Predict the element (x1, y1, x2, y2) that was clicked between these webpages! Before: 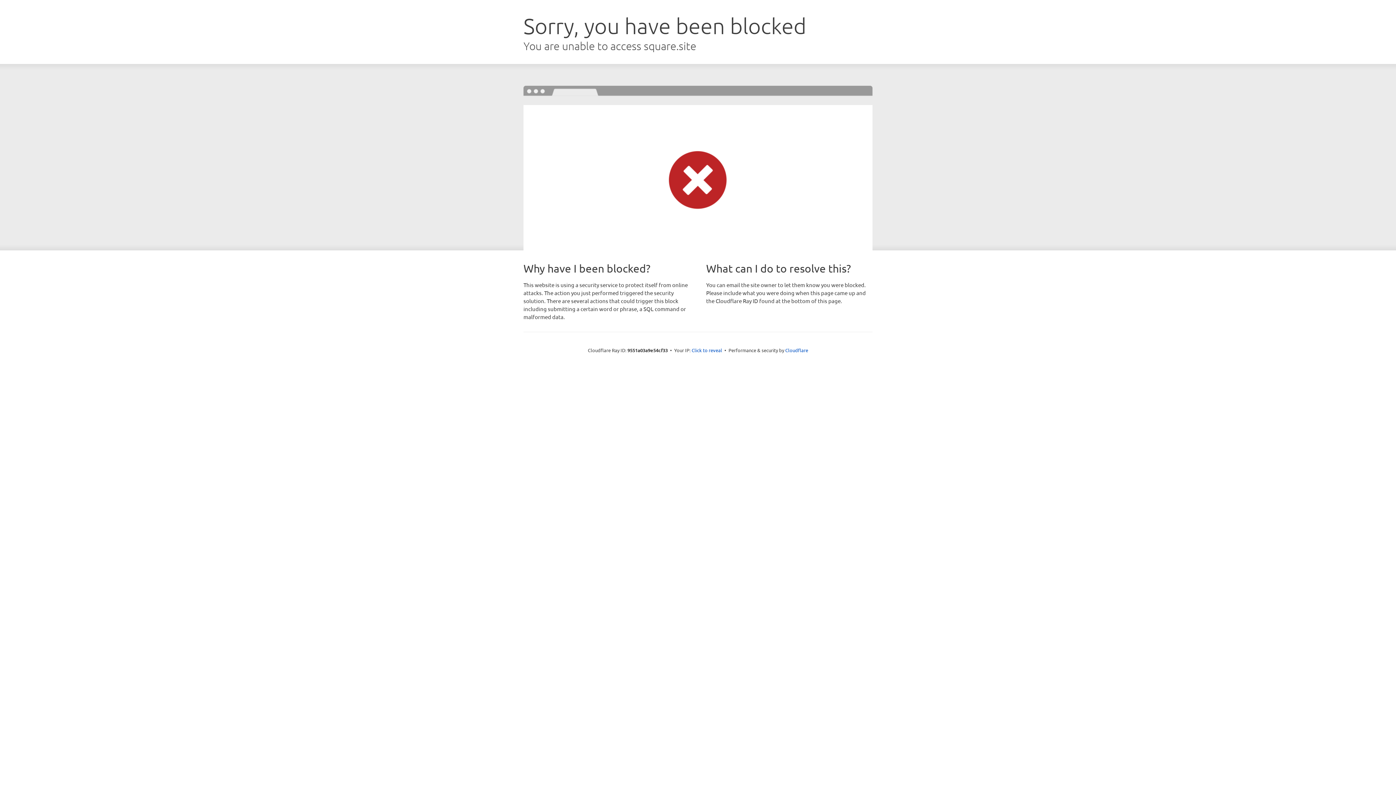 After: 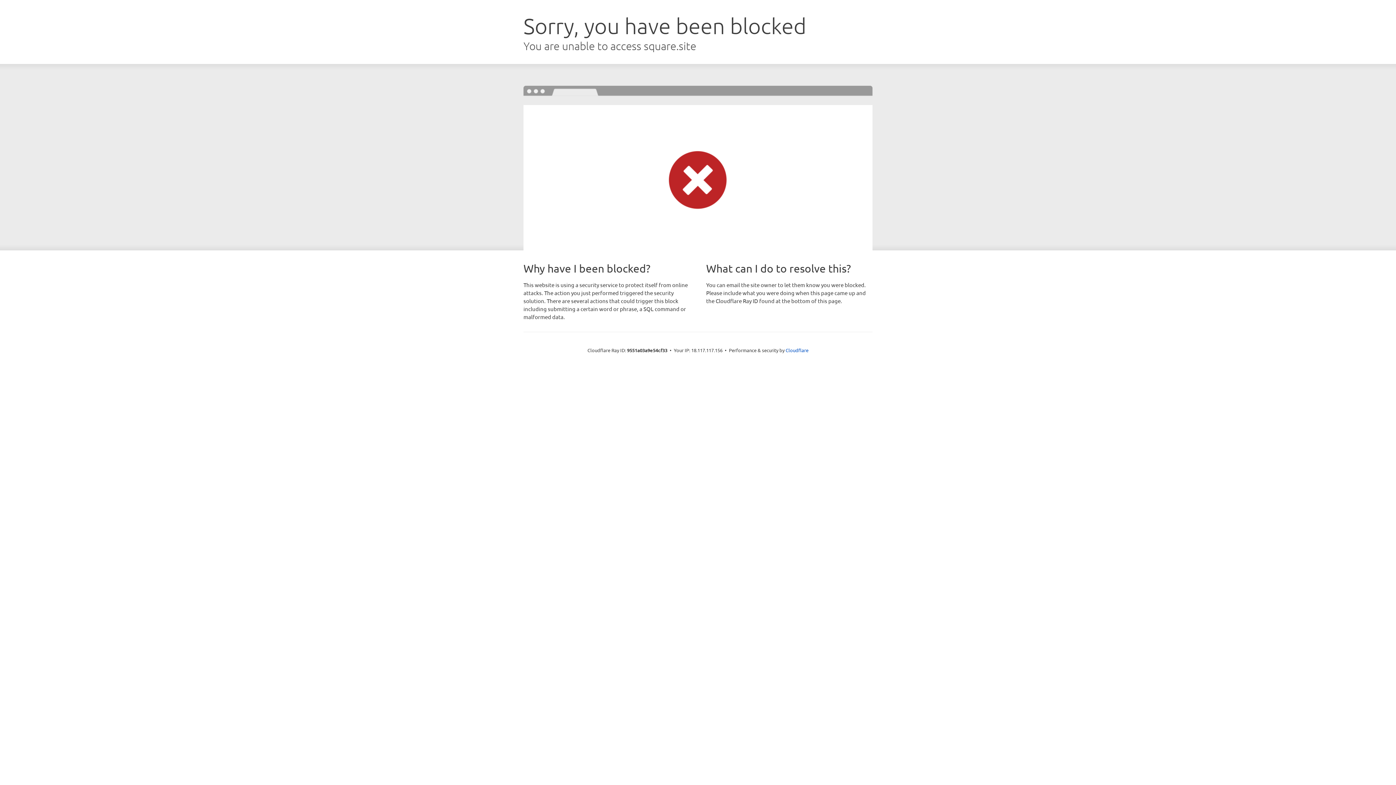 Action: label: Click to reveal bbox: (691, 346, 722, 353)